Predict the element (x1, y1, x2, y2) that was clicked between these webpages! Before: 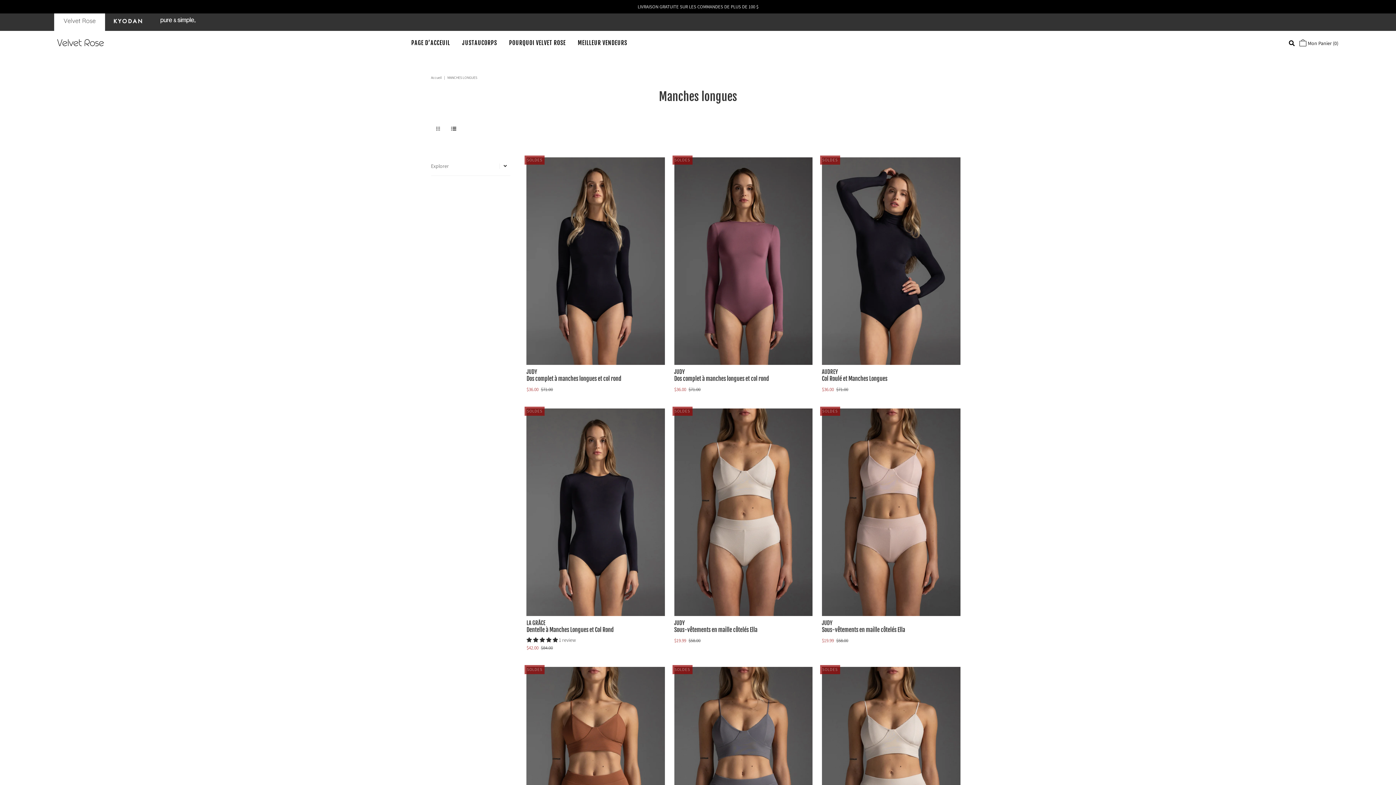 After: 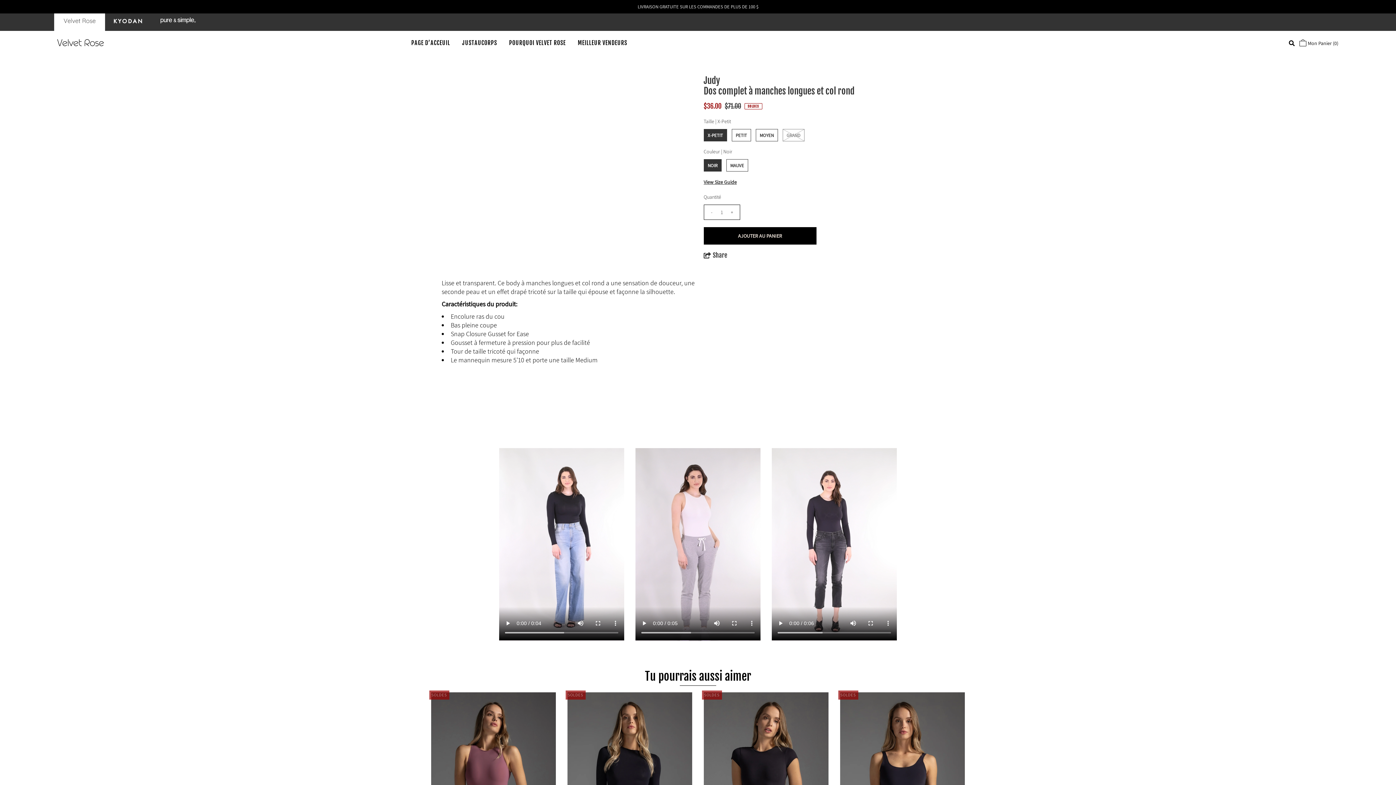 Action: bbox: (526, 157, 665, 365)